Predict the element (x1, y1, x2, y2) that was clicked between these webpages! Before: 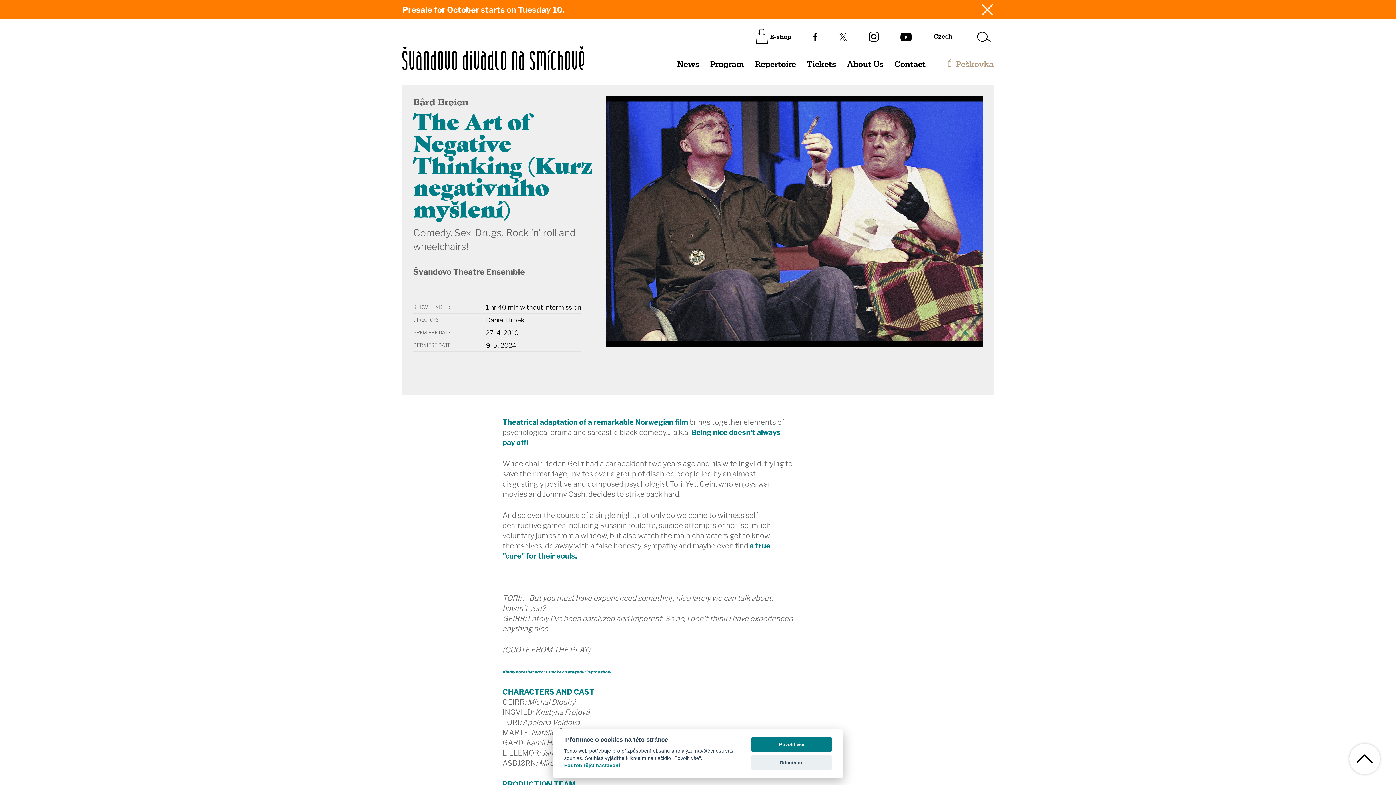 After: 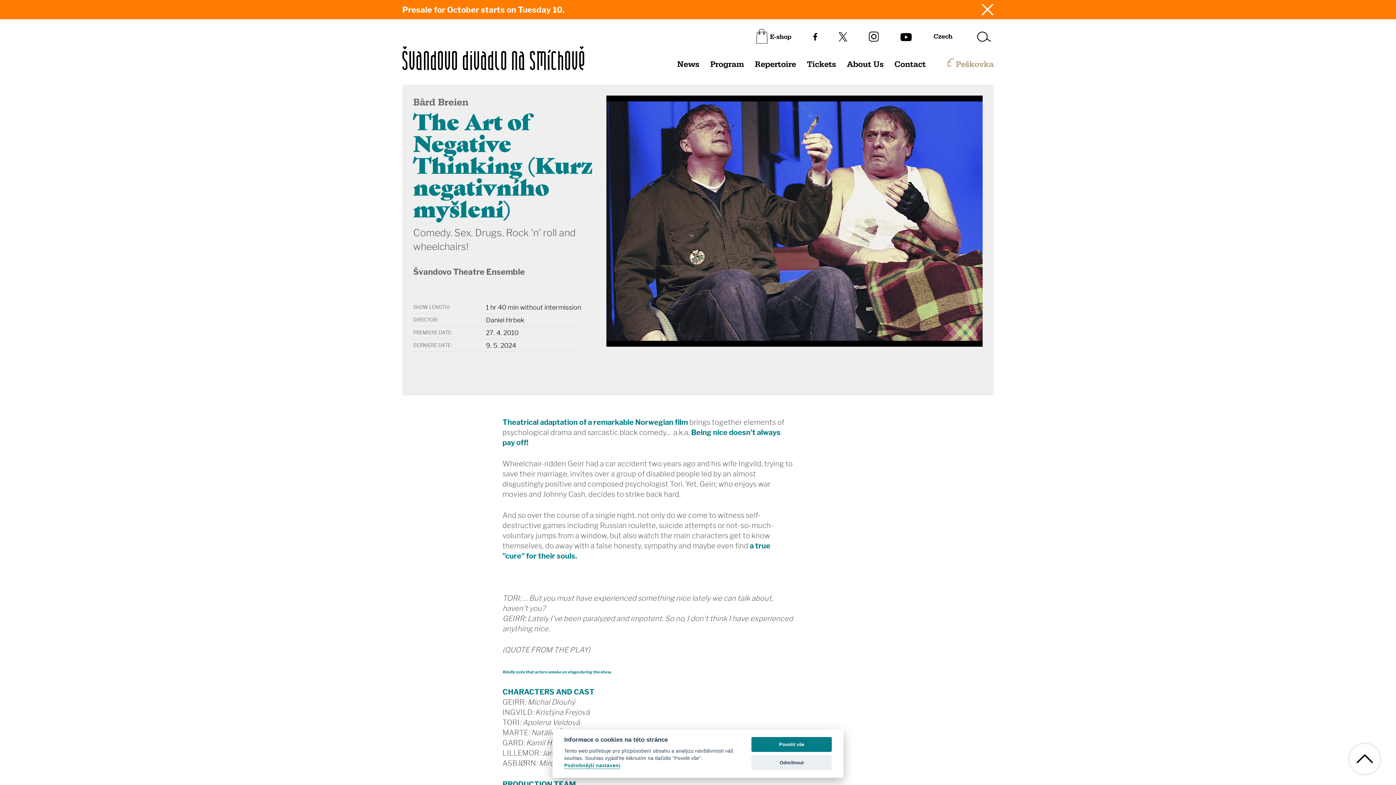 Action: bbox: (839, 31, 847, 41)